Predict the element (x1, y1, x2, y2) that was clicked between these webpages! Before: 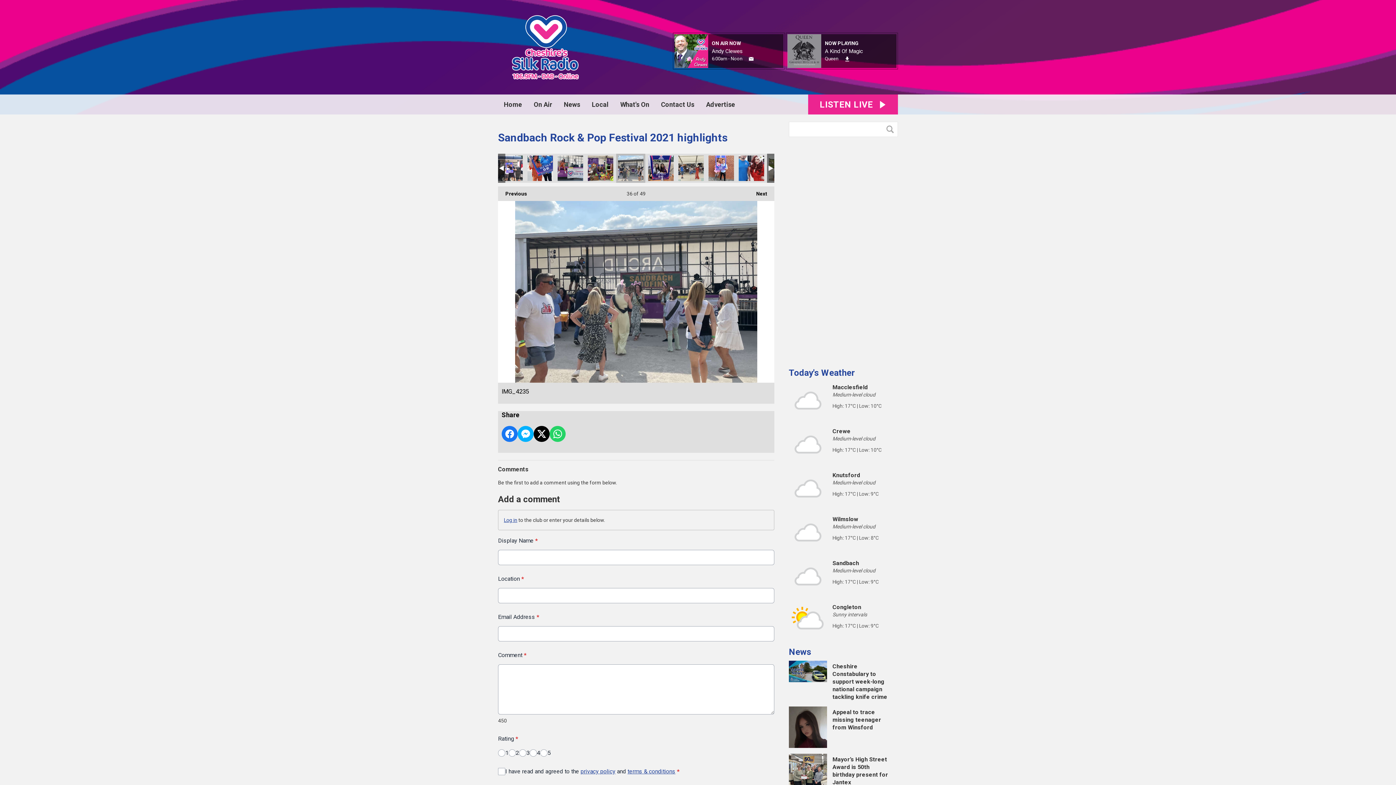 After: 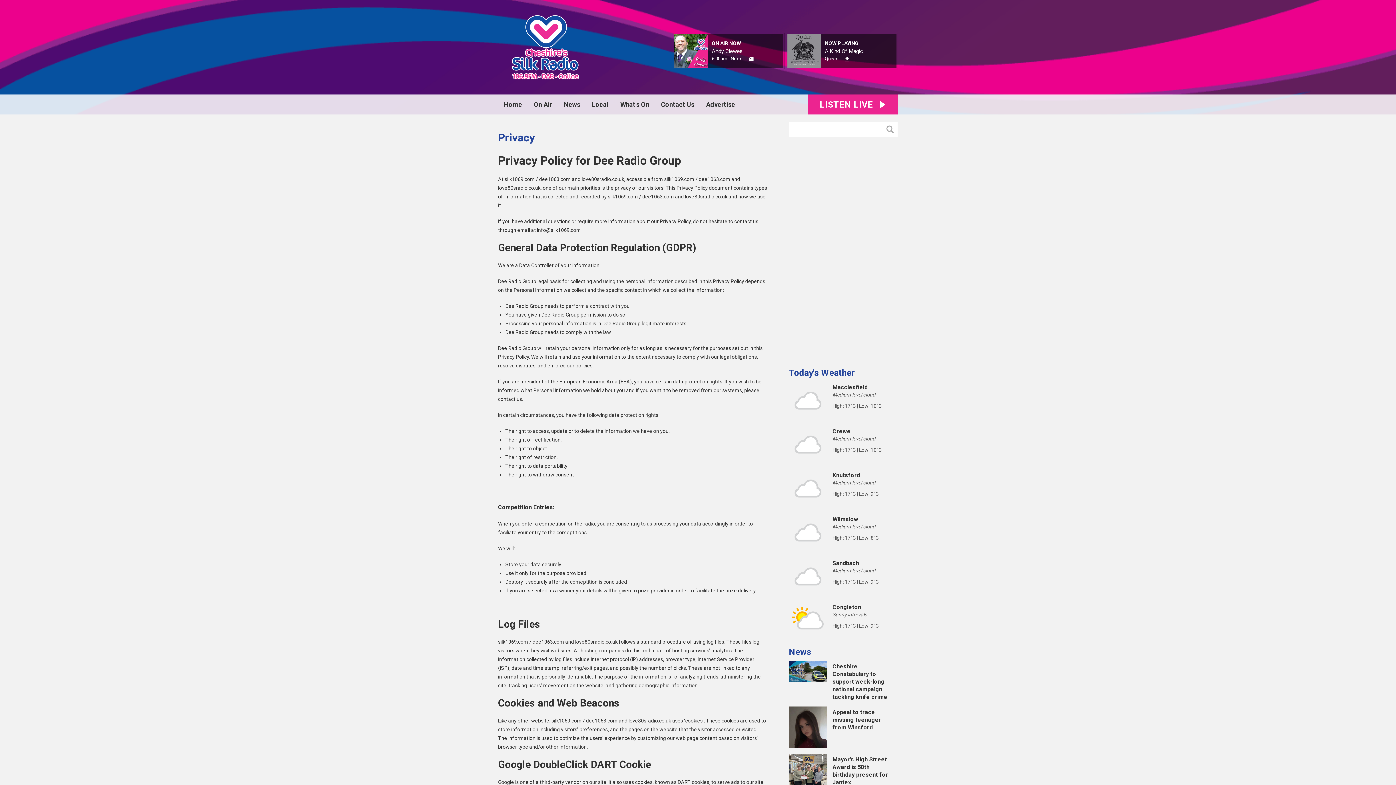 Action: bbox: (580, 768, 615, 775) label: privacy policy